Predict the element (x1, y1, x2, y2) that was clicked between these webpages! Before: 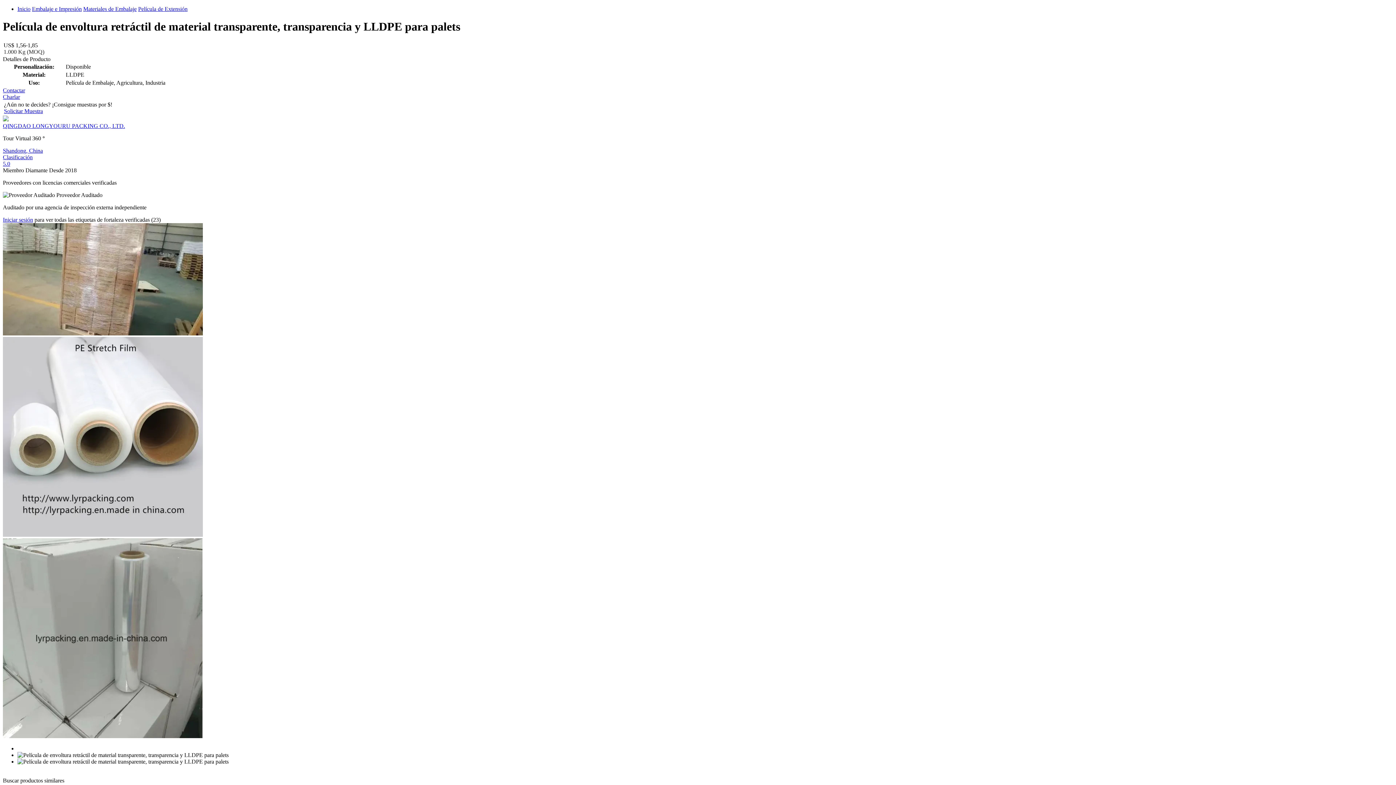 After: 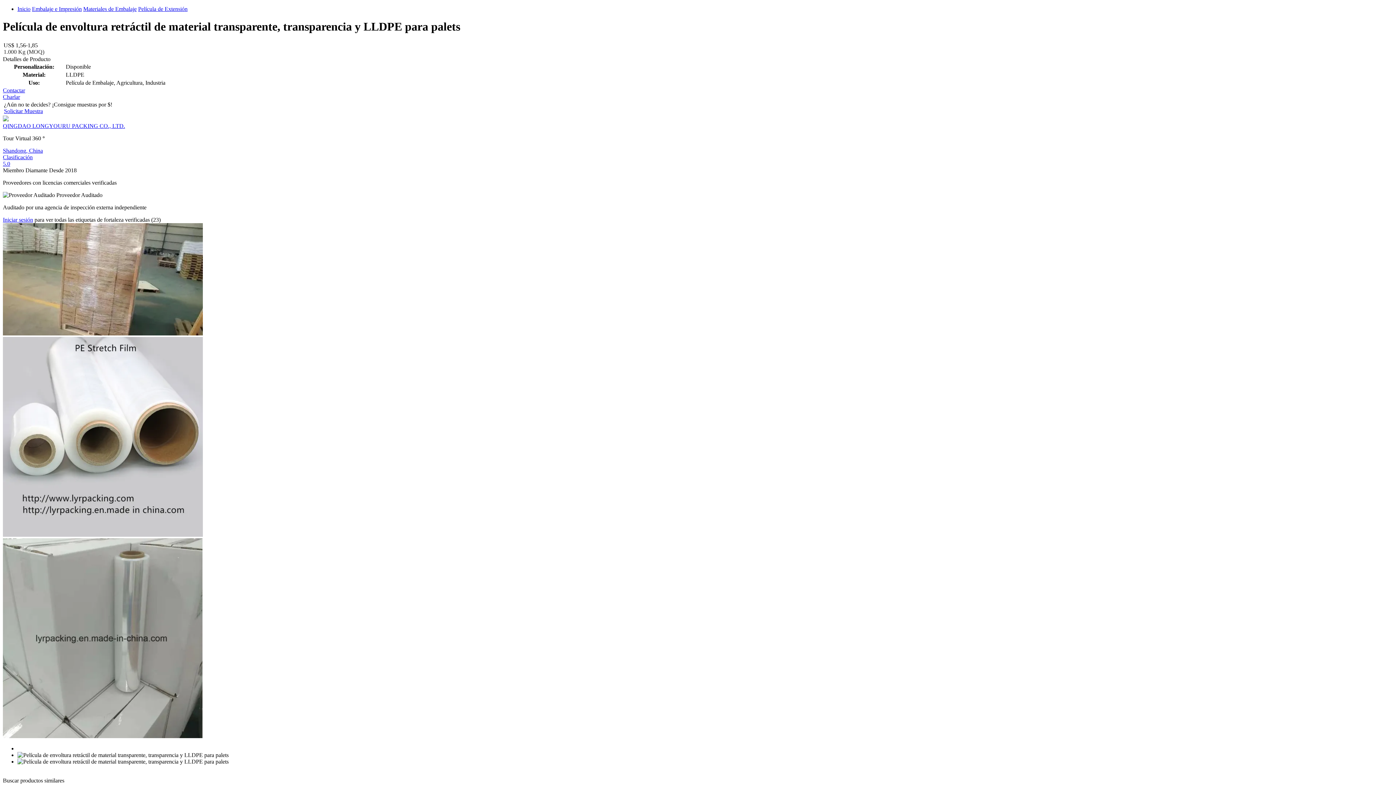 Action: bbox: (2, 733, 202, 739)